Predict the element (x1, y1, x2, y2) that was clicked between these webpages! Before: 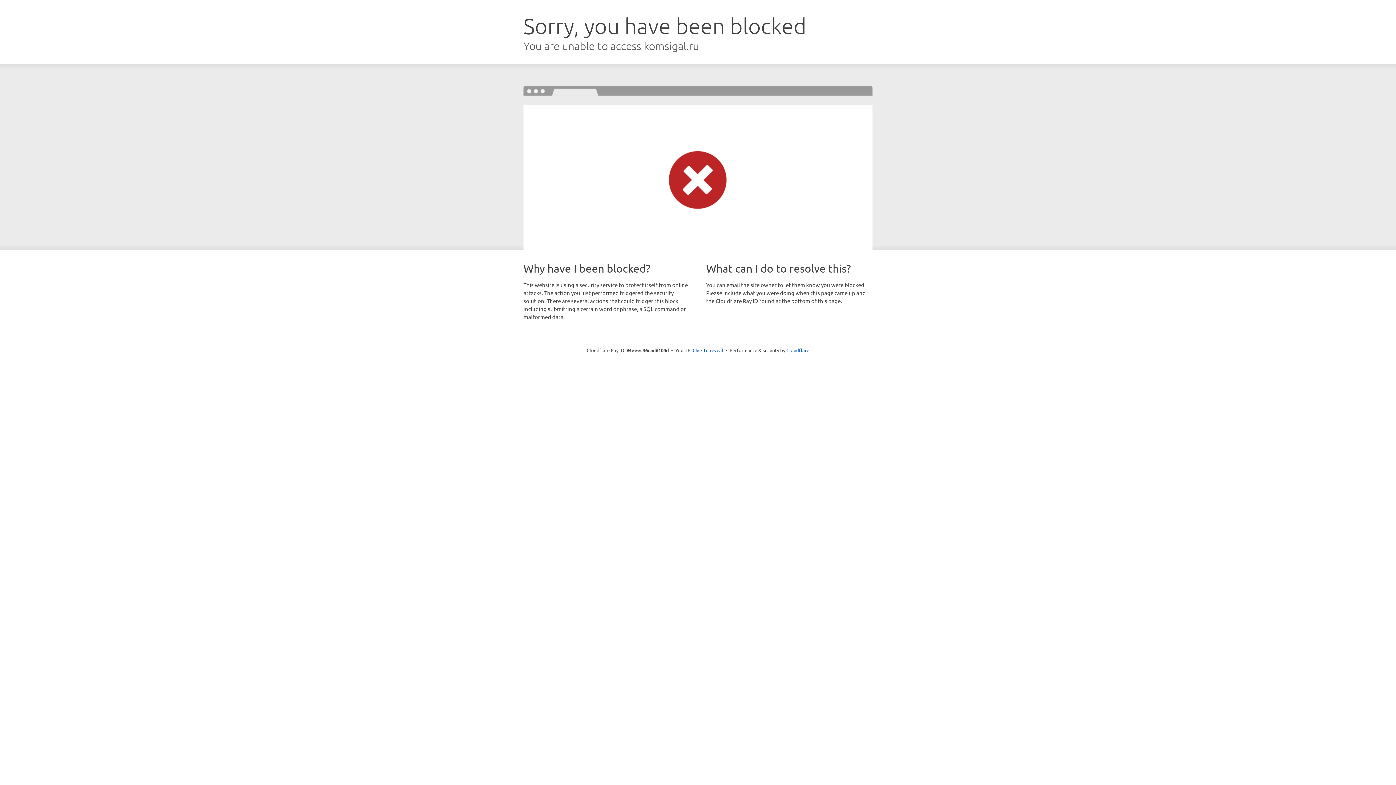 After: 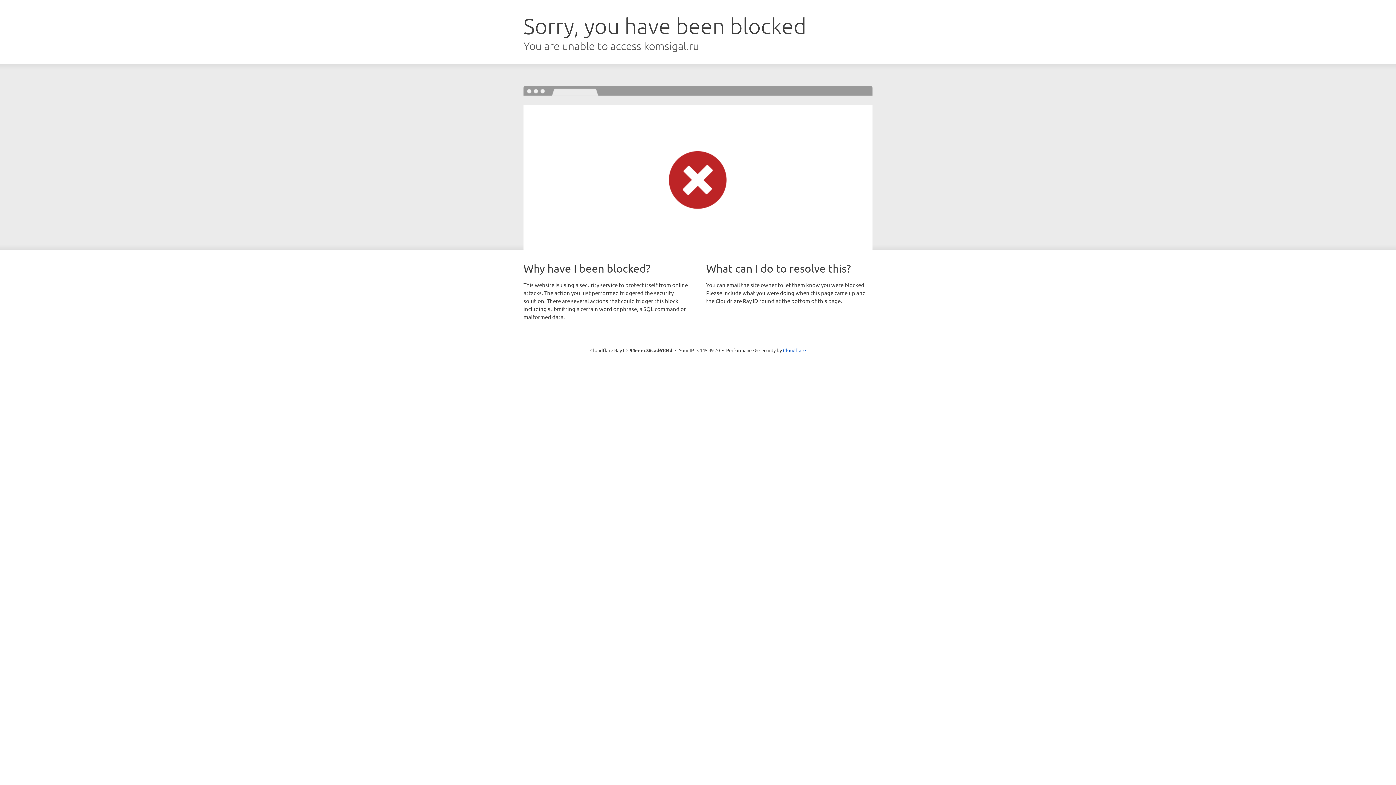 Action: bbox: (692, 346, 723, 353) label: Click to reveal